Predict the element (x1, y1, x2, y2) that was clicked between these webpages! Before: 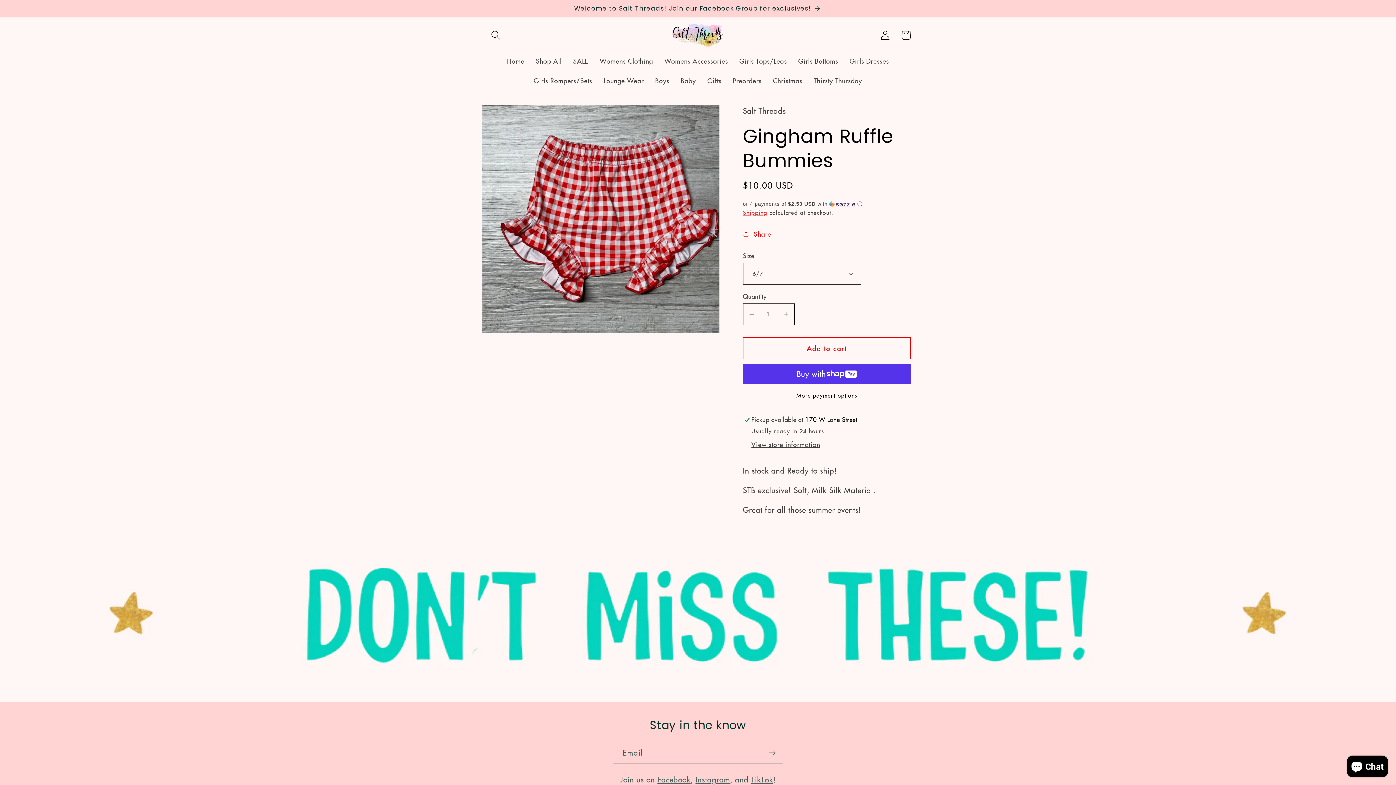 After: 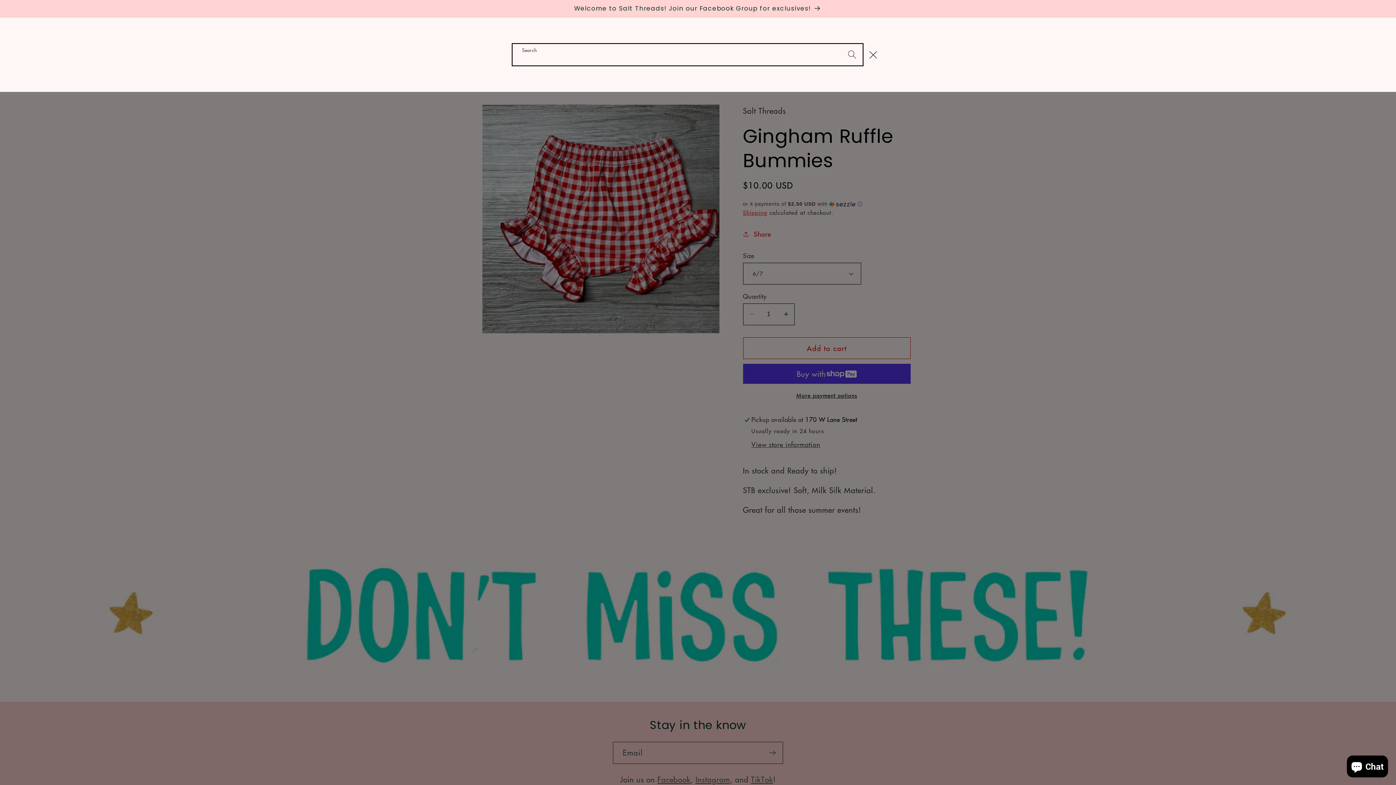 Action: bbox: (485, 24, 506, 45) label: Search